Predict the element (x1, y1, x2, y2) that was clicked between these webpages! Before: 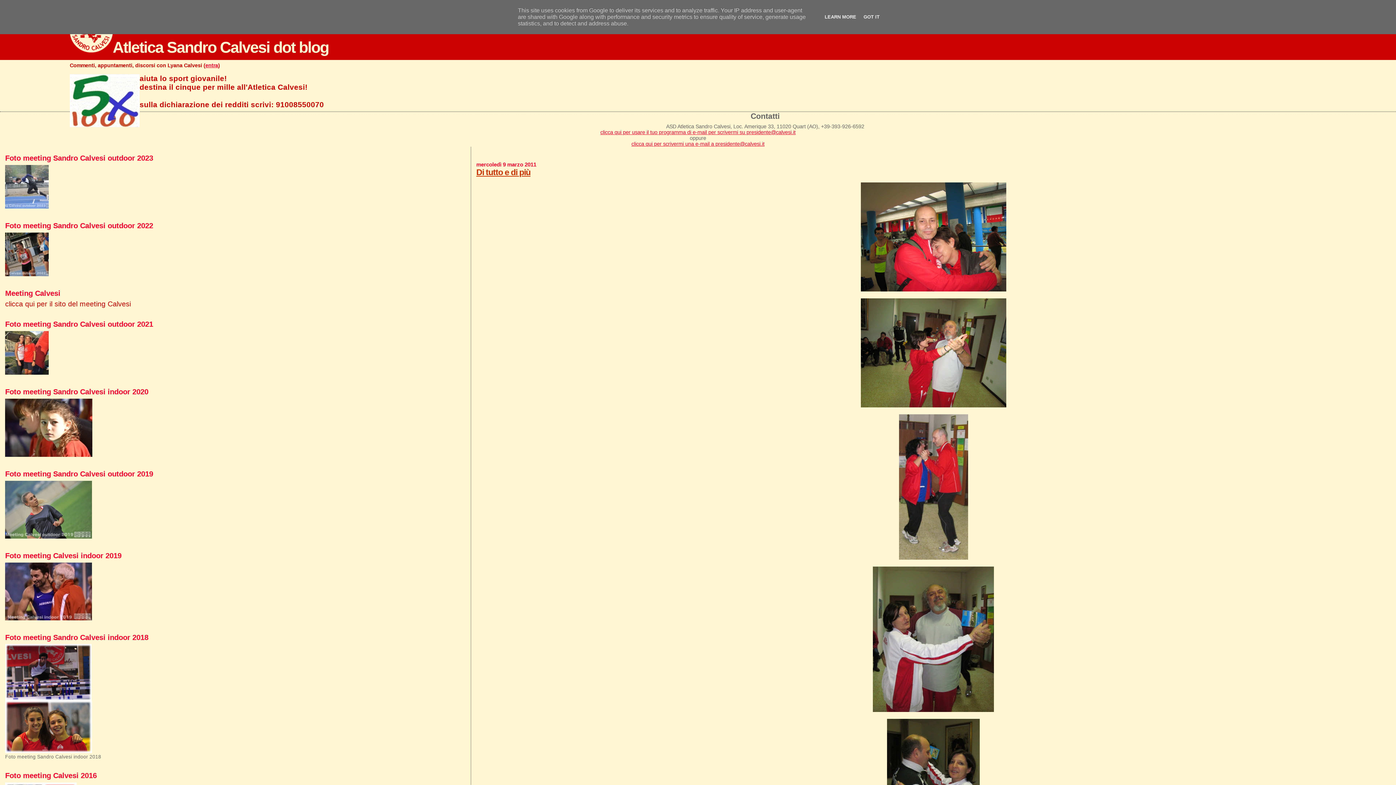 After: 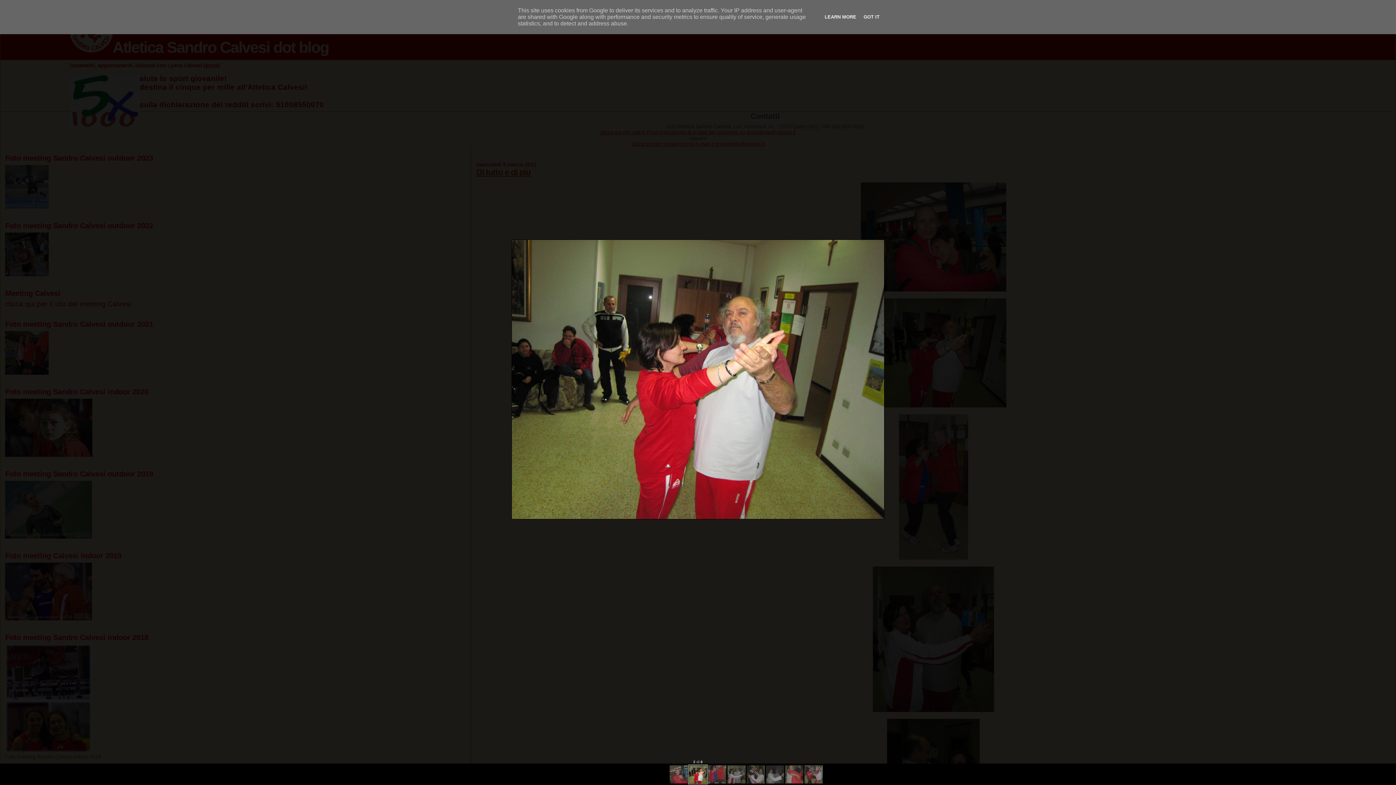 Action: bbox: (861, 403, 1006, 408)